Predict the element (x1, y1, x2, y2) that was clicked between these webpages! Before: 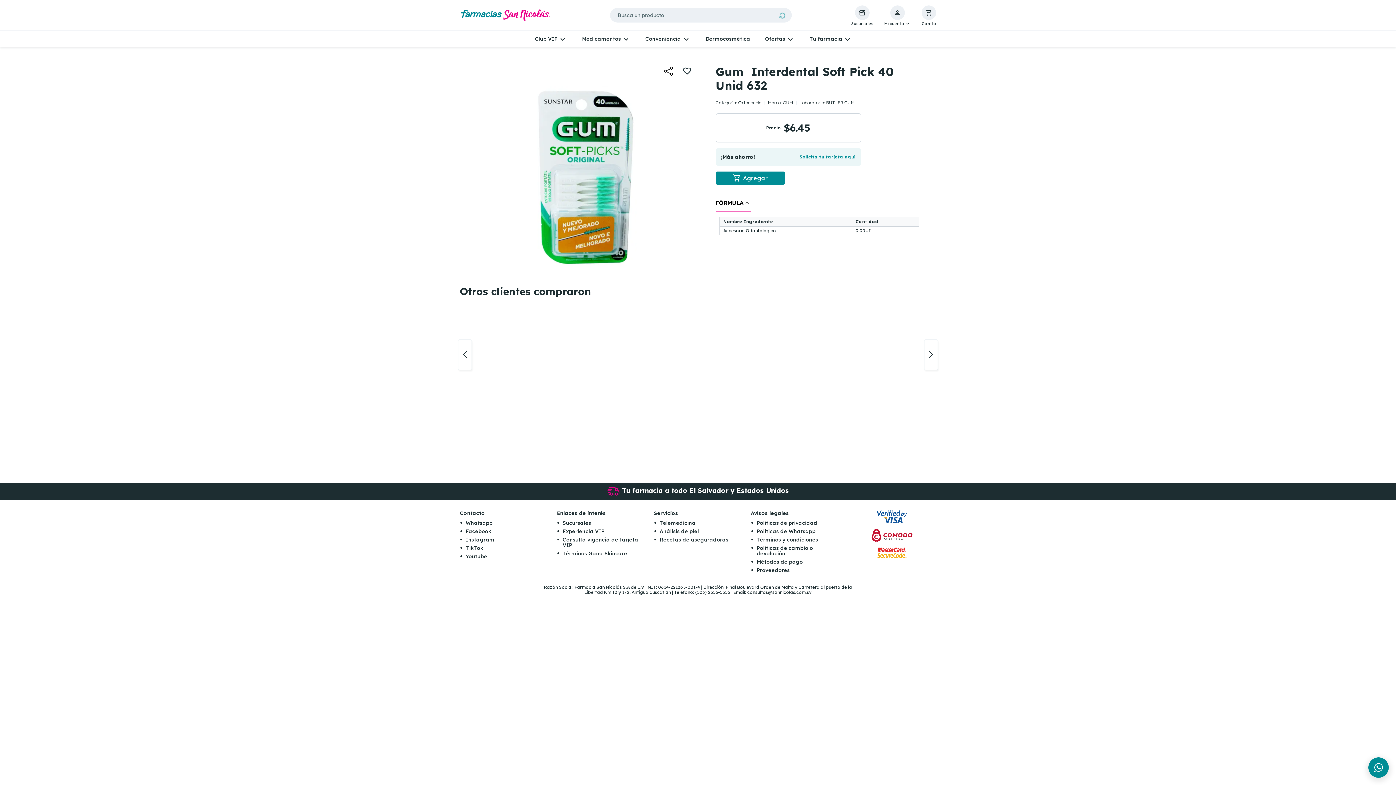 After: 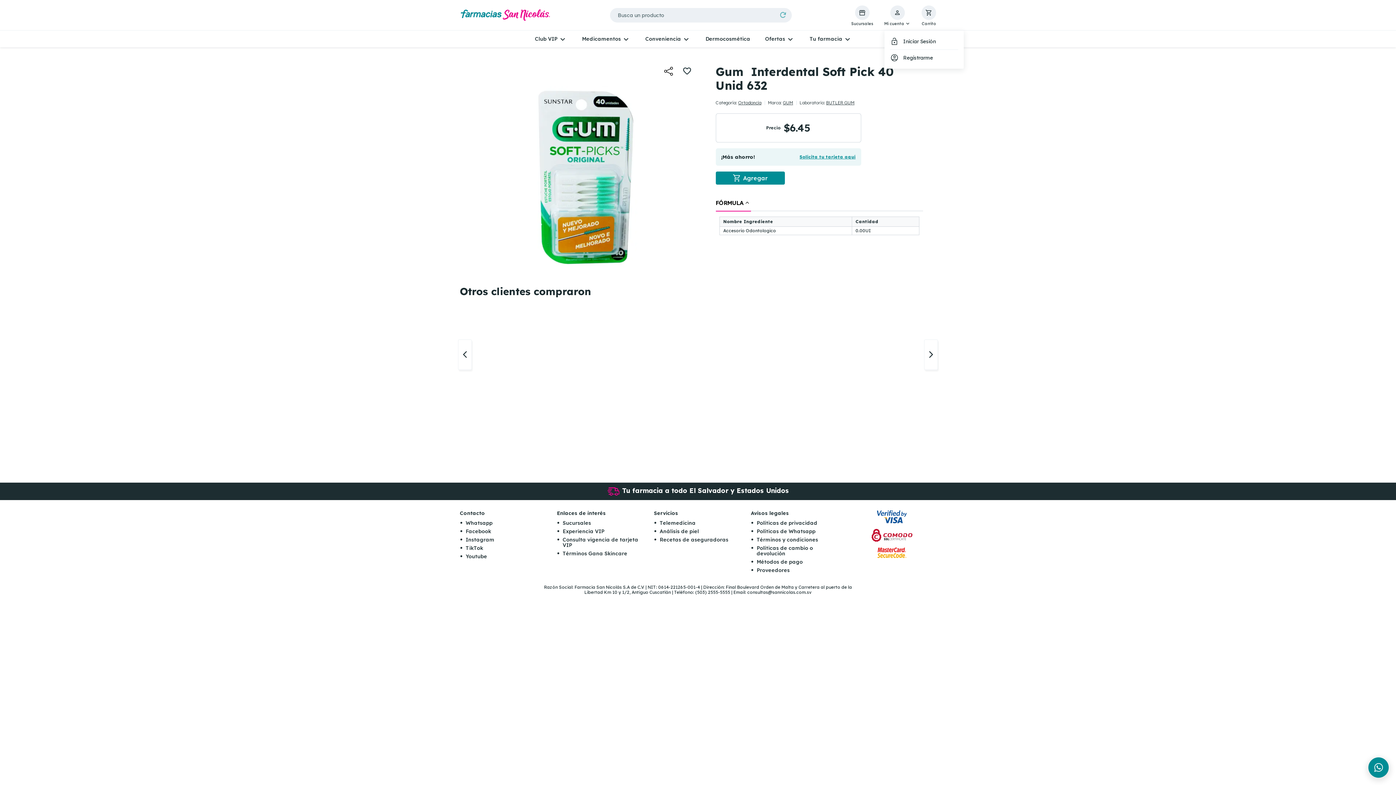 Action: bbox: (884, 5, 910, 26) label: person
Mi cuenta